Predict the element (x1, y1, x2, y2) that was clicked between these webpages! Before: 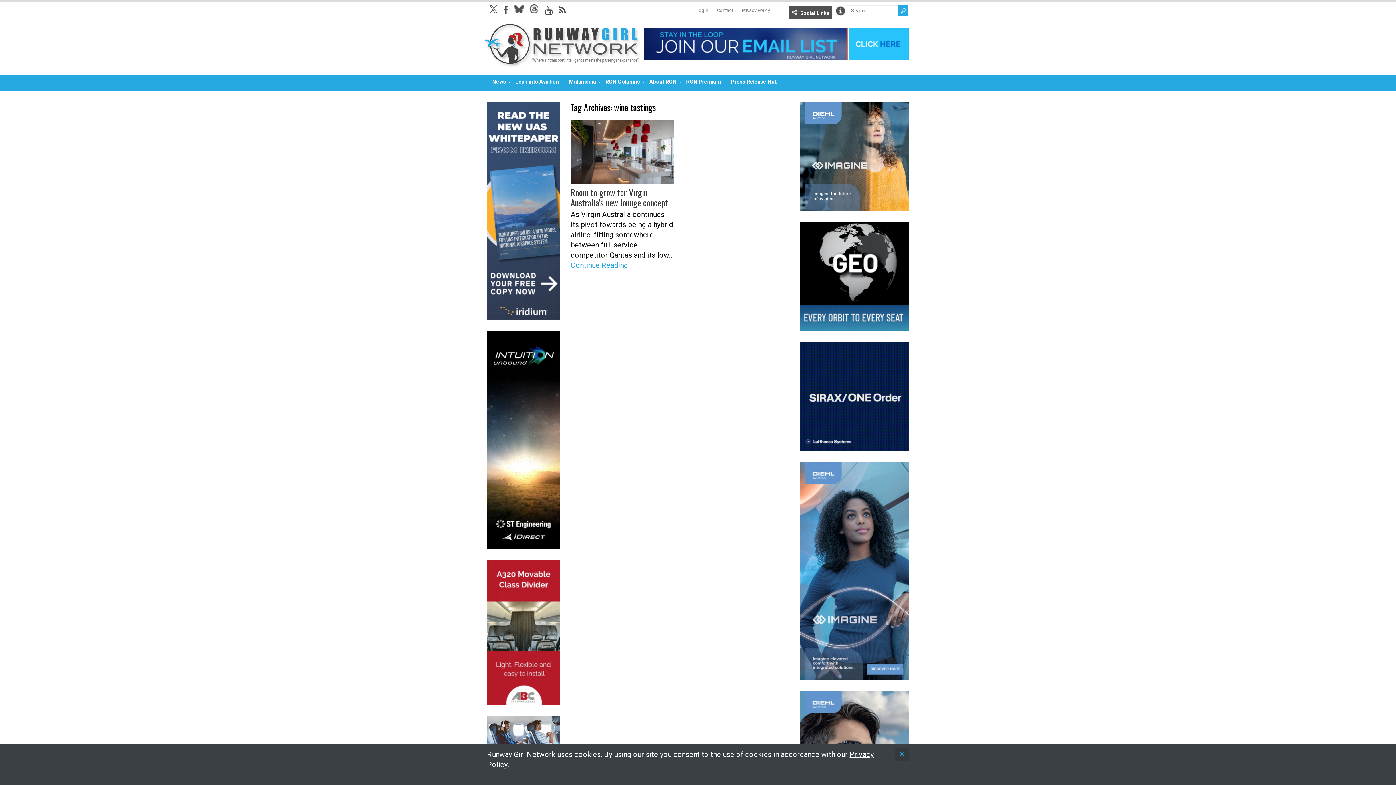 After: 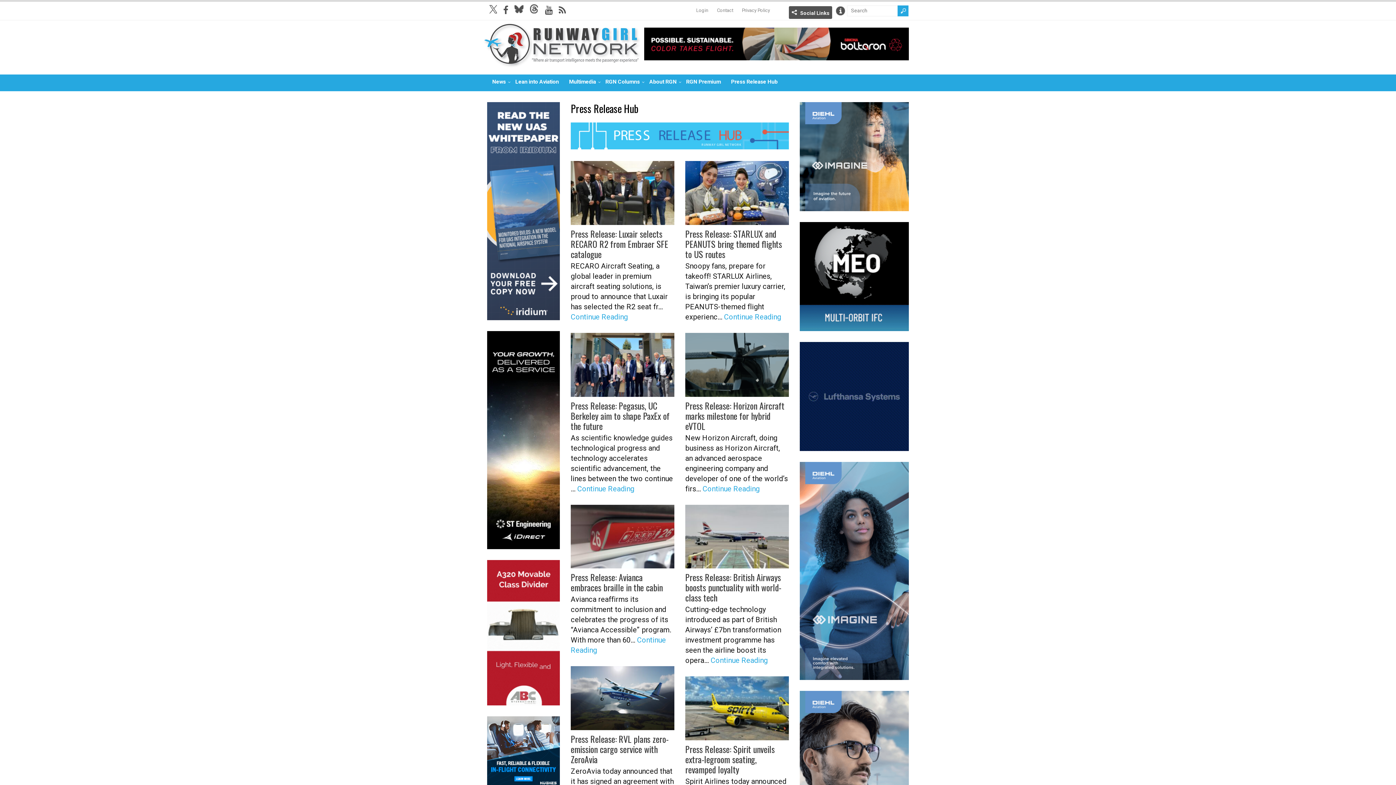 Action: bbox: (726, 74, 782, 89) label: Press Release Hub